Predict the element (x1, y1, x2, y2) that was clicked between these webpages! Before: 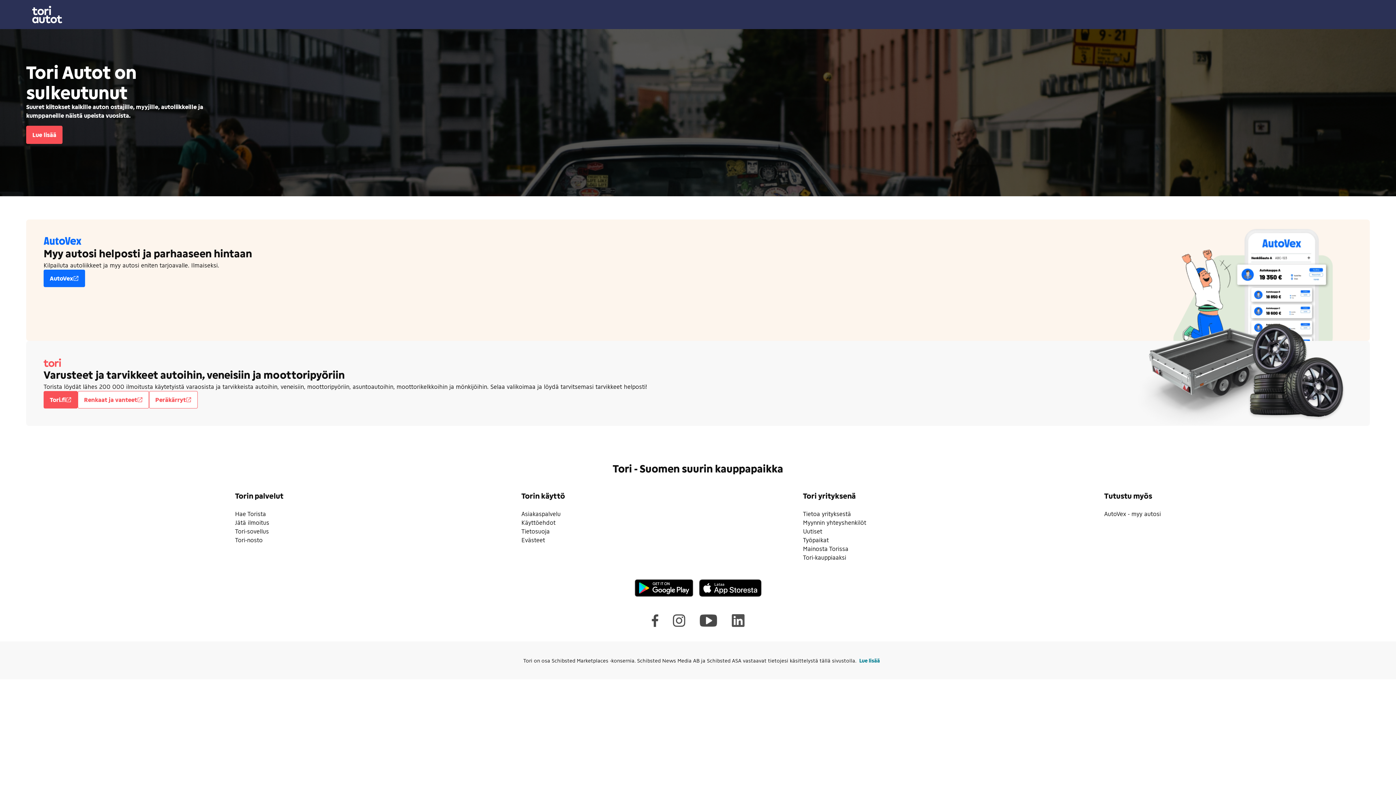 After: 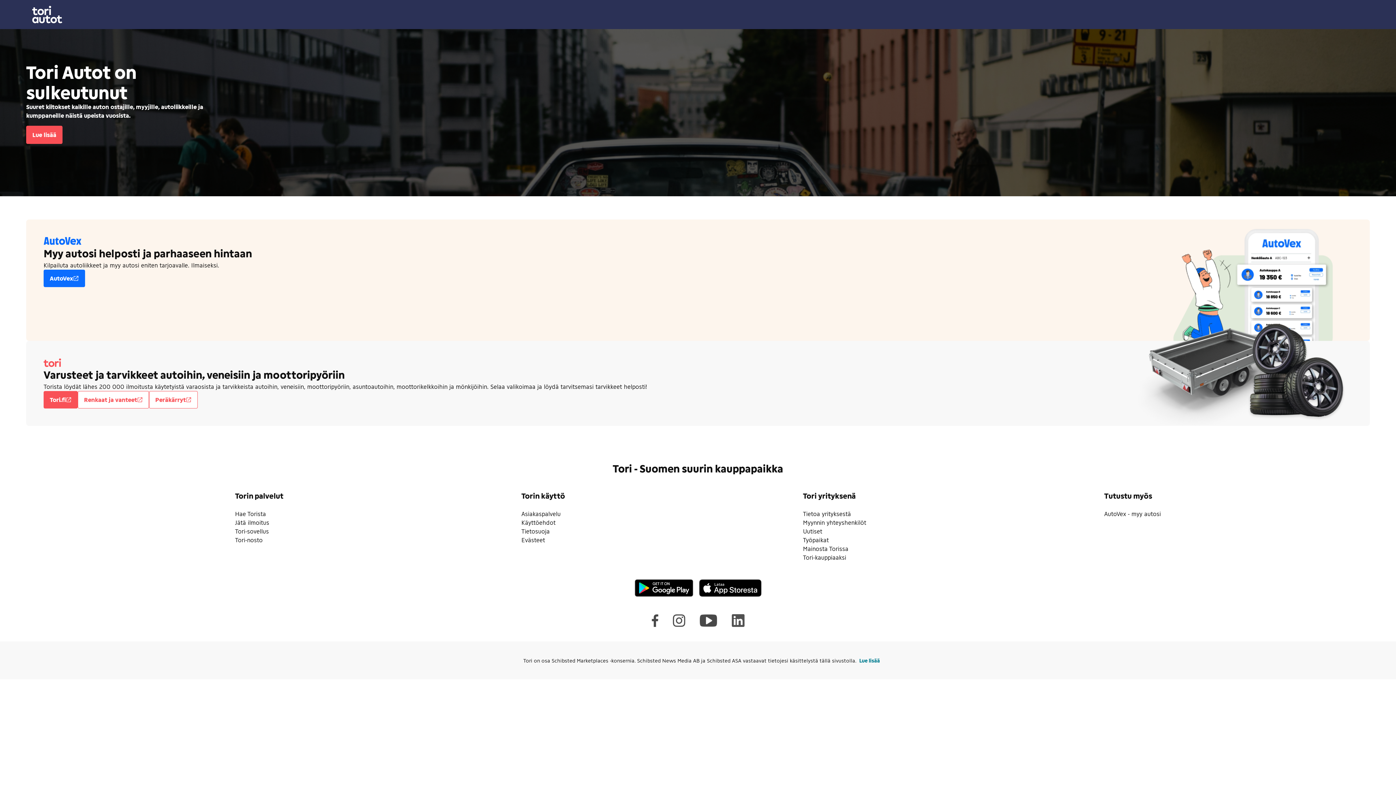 Action: bbox: (803, 510, 851, 517) label: Tietoa yrityksestä